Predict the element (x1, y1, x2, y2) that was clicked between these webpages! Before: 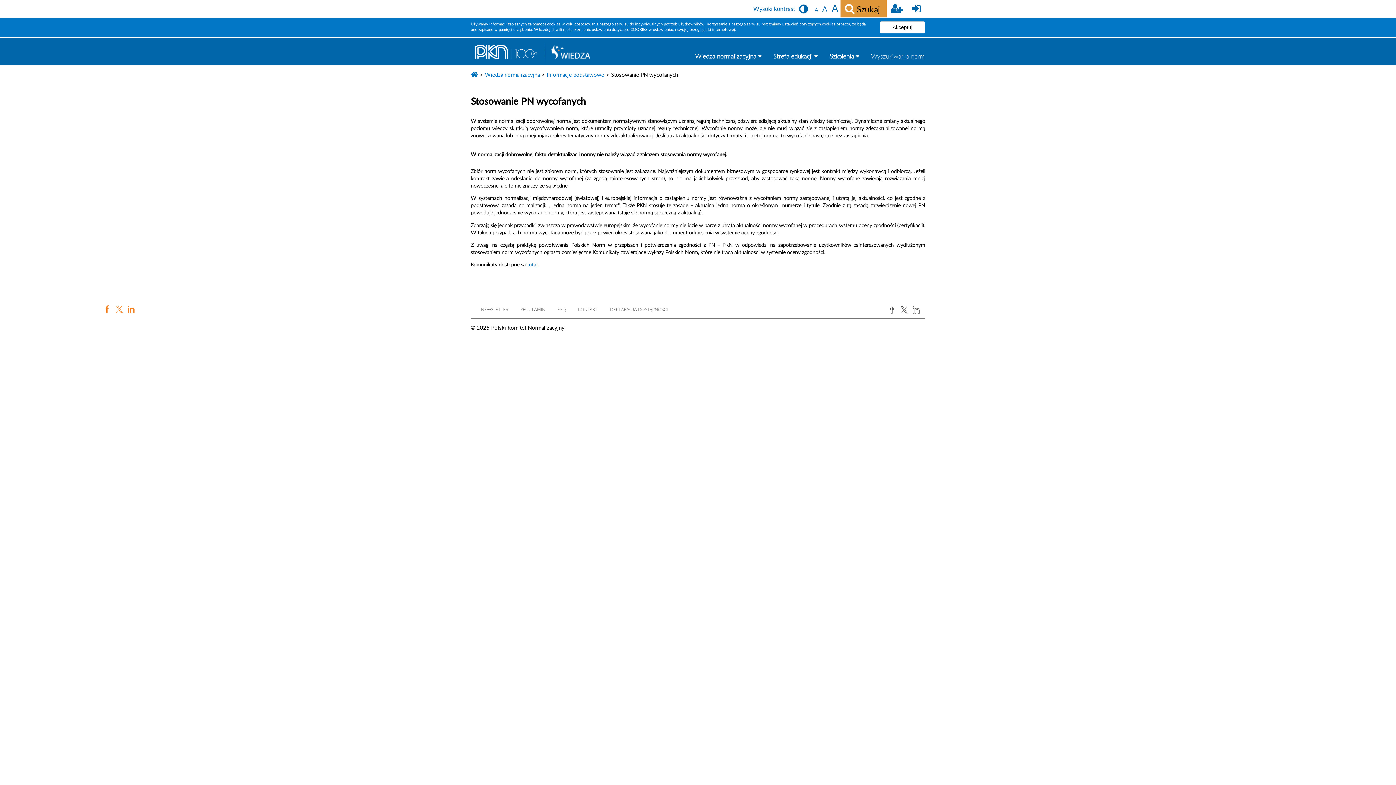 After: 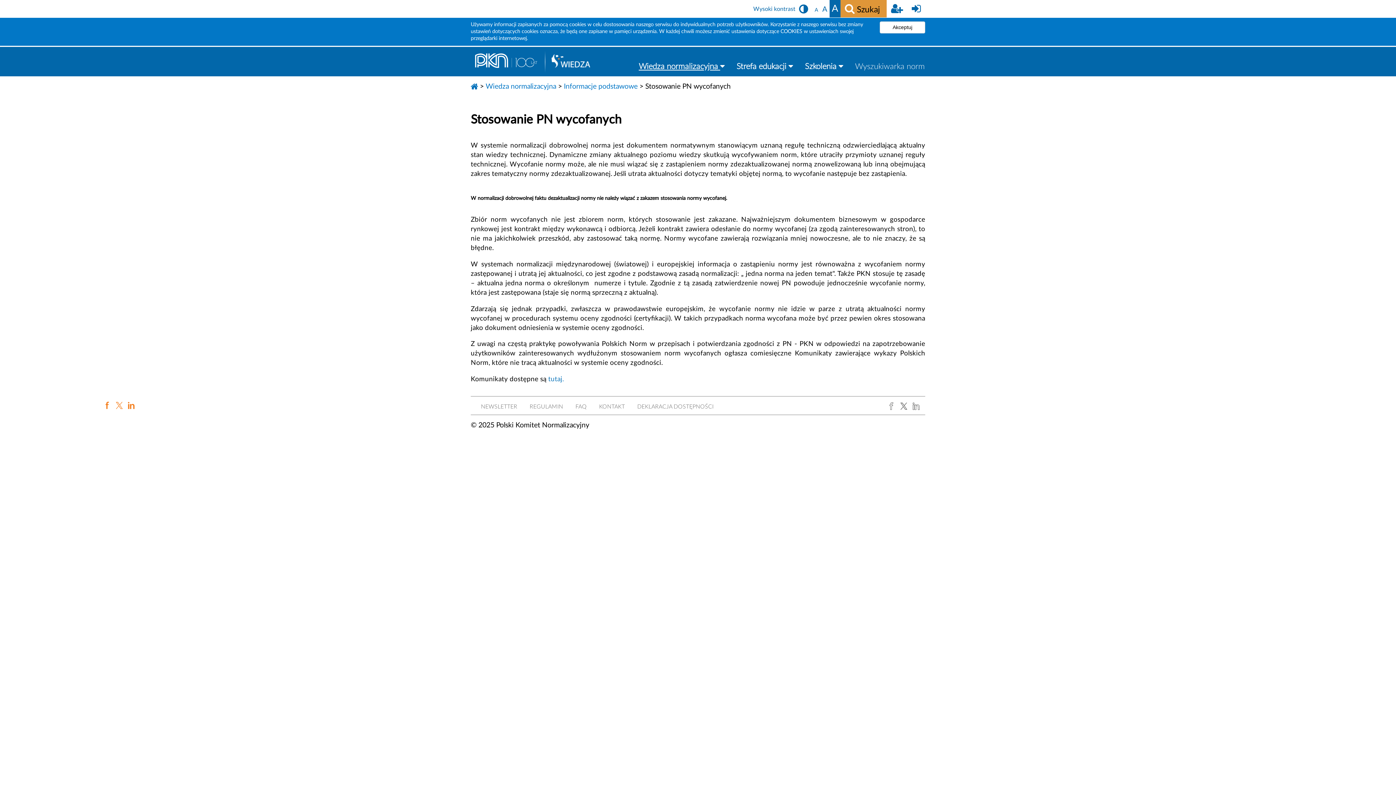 Action: bbox: (829, 0, 840, 17) label: A